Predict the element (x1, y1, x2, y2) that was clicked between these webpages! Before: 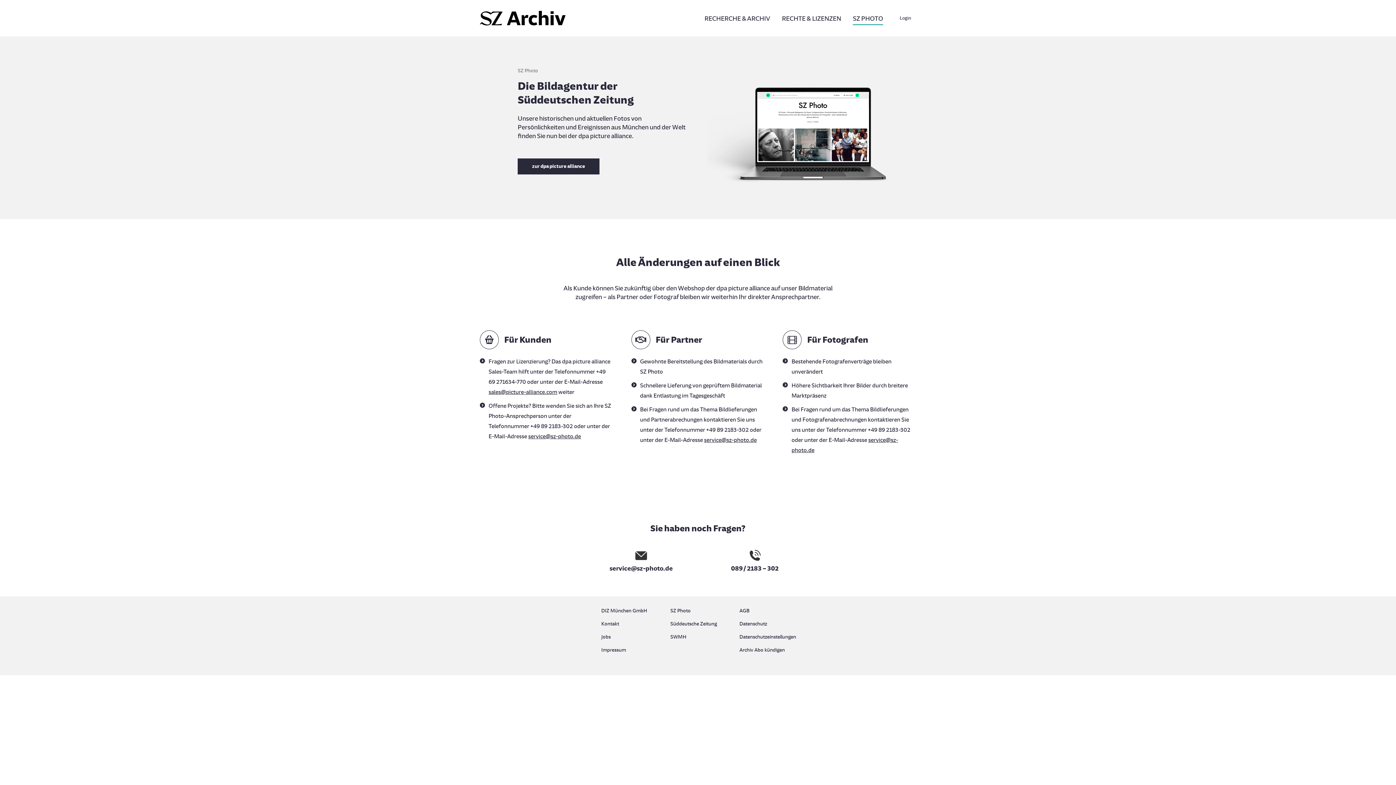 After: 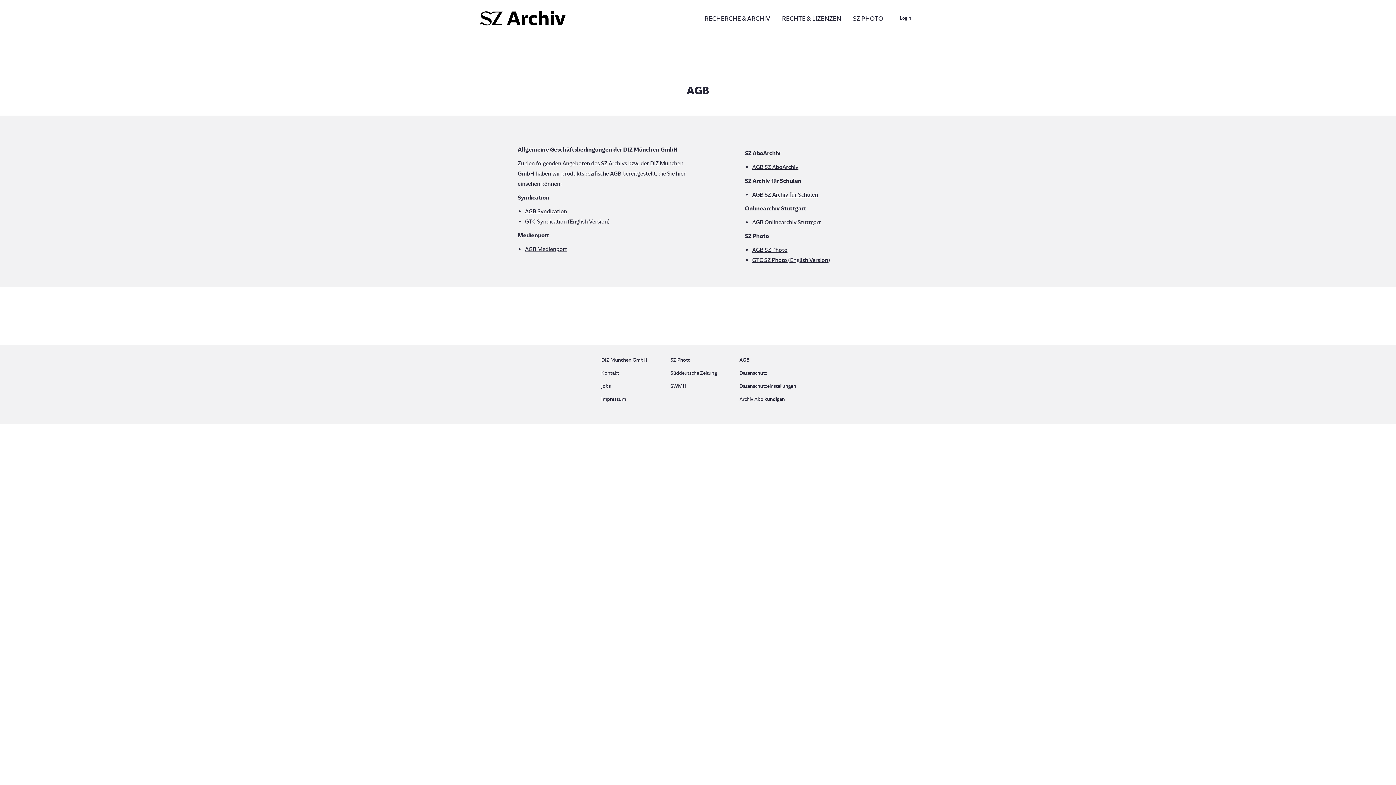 Action: bbox: (739, 606, 794, 619) label: AGB